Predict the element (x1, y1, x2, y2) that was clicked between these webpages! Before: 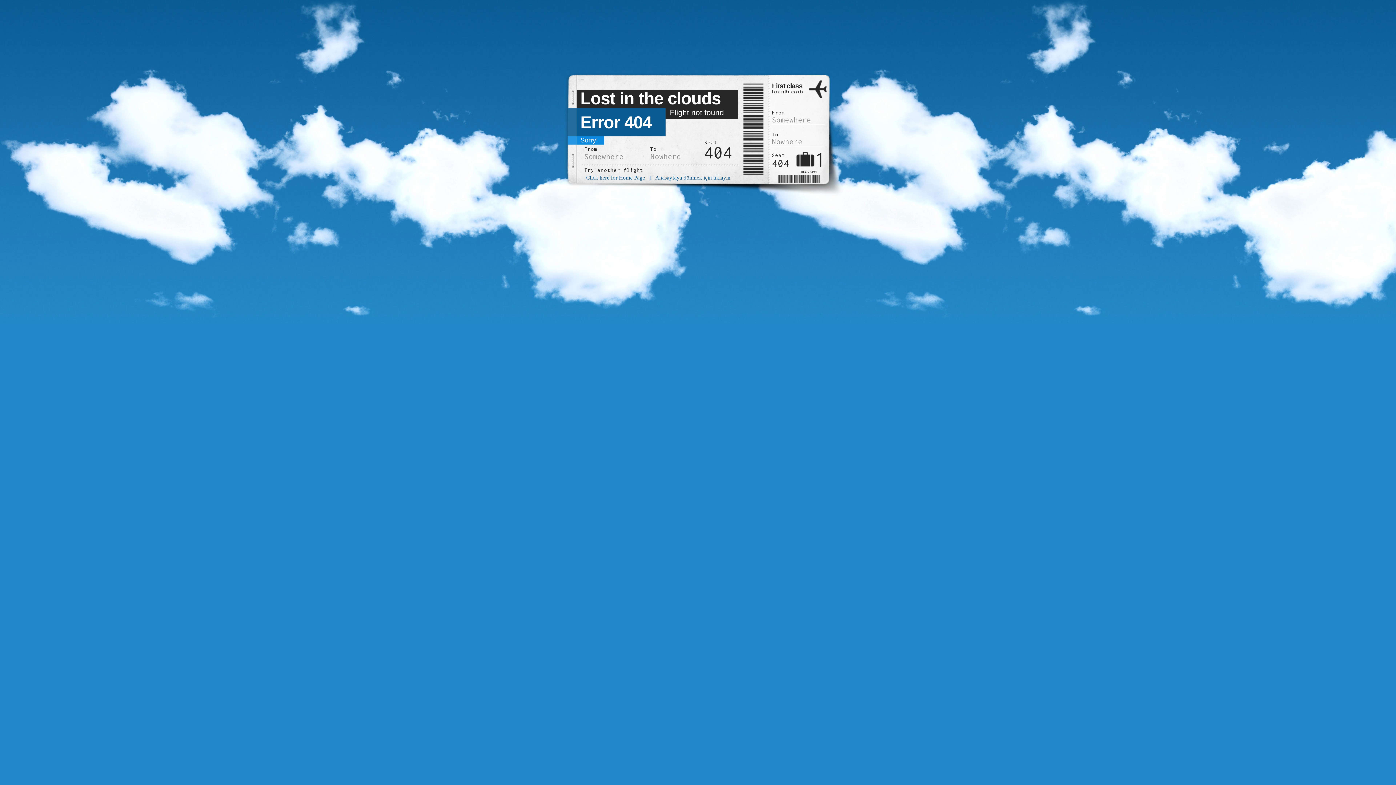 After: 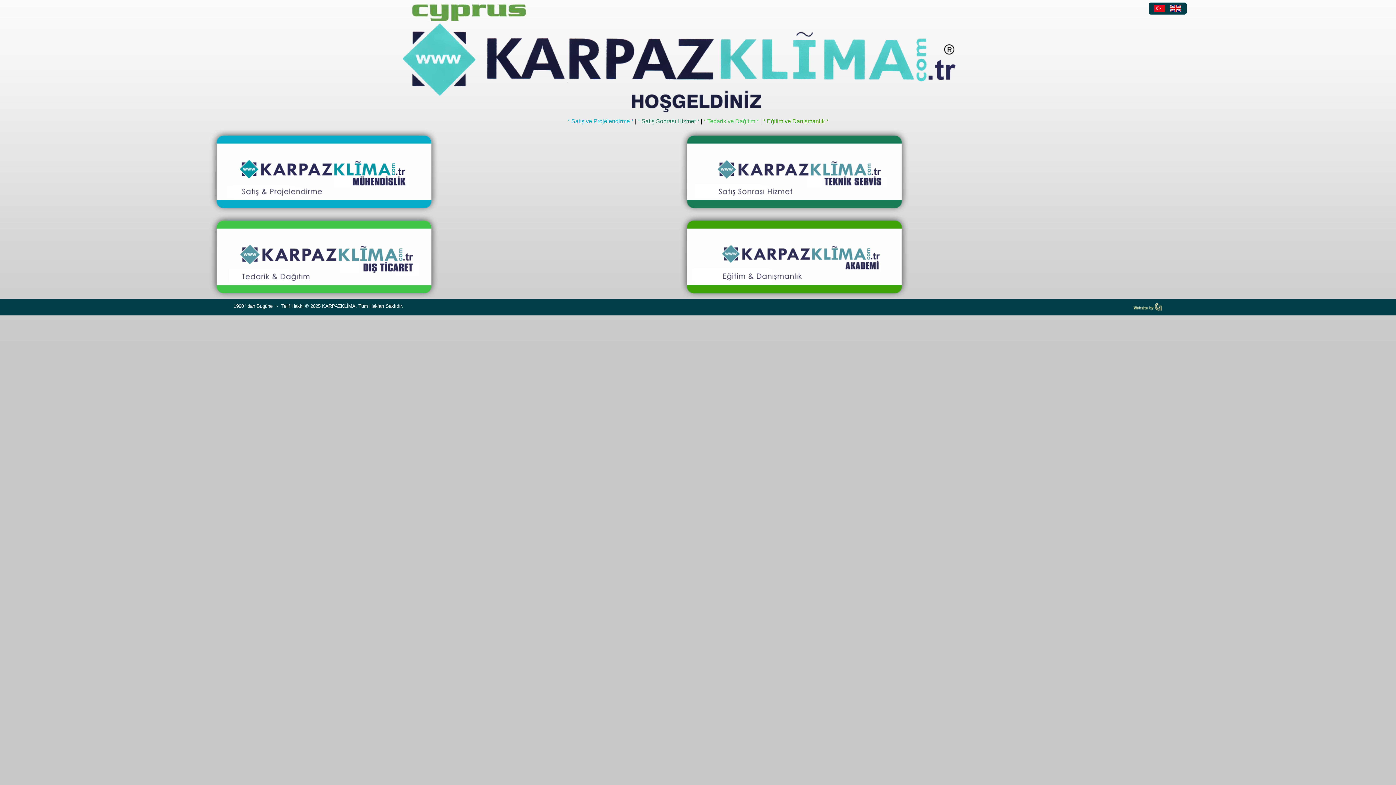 Action: bbox: (654, 174, 731, 181) label: Anasayfaya dönmek için tıklayın